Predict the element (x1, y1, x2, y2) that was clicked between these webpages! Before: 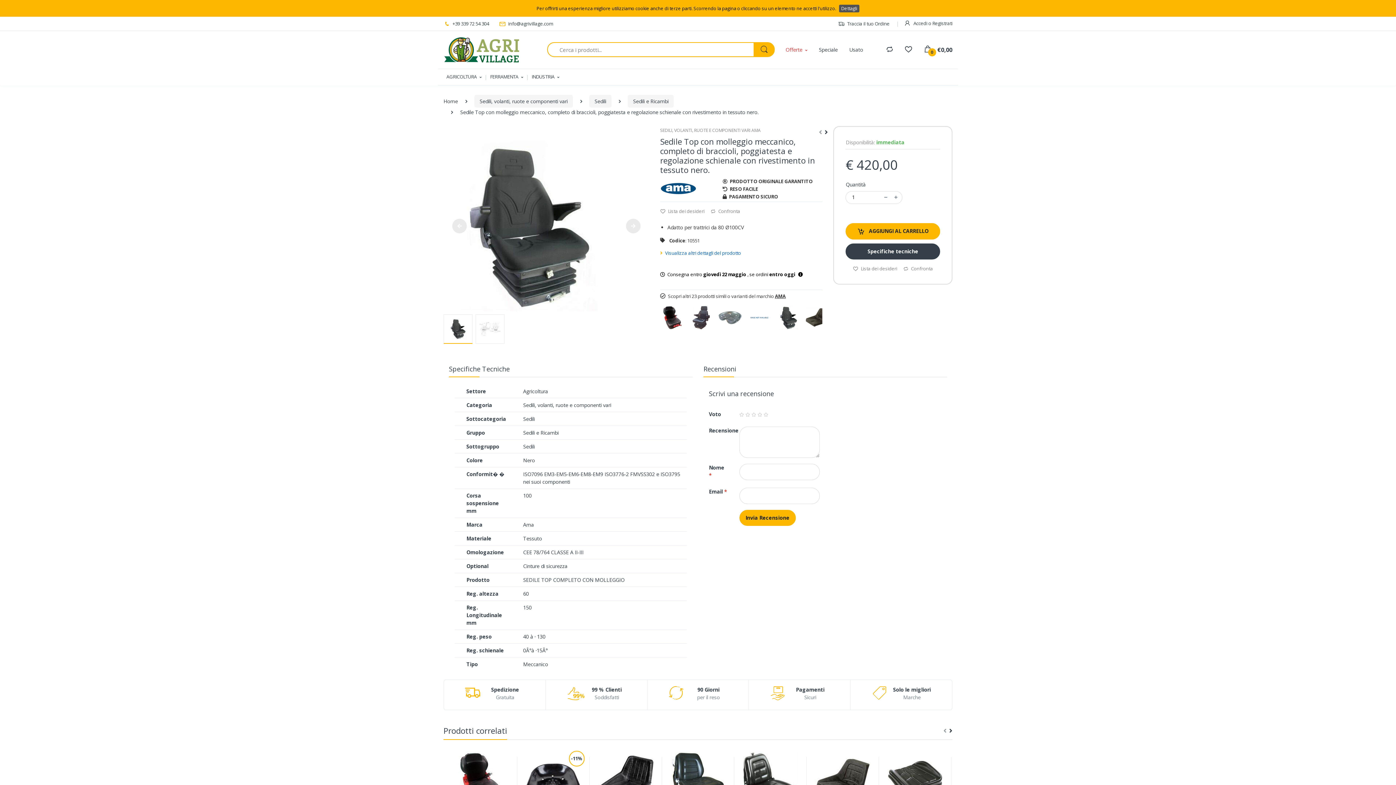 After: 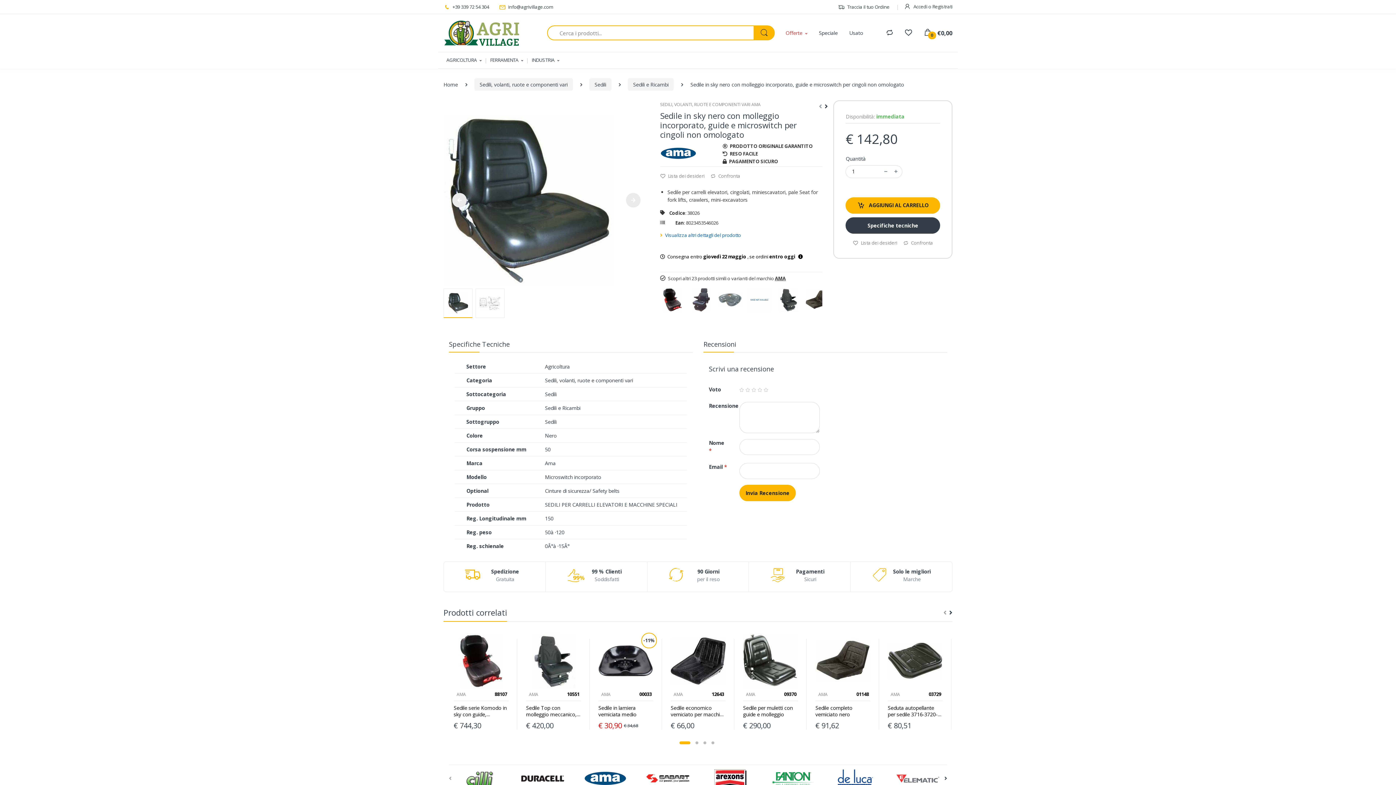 Action: bbox: (670, 751, 725, 806)